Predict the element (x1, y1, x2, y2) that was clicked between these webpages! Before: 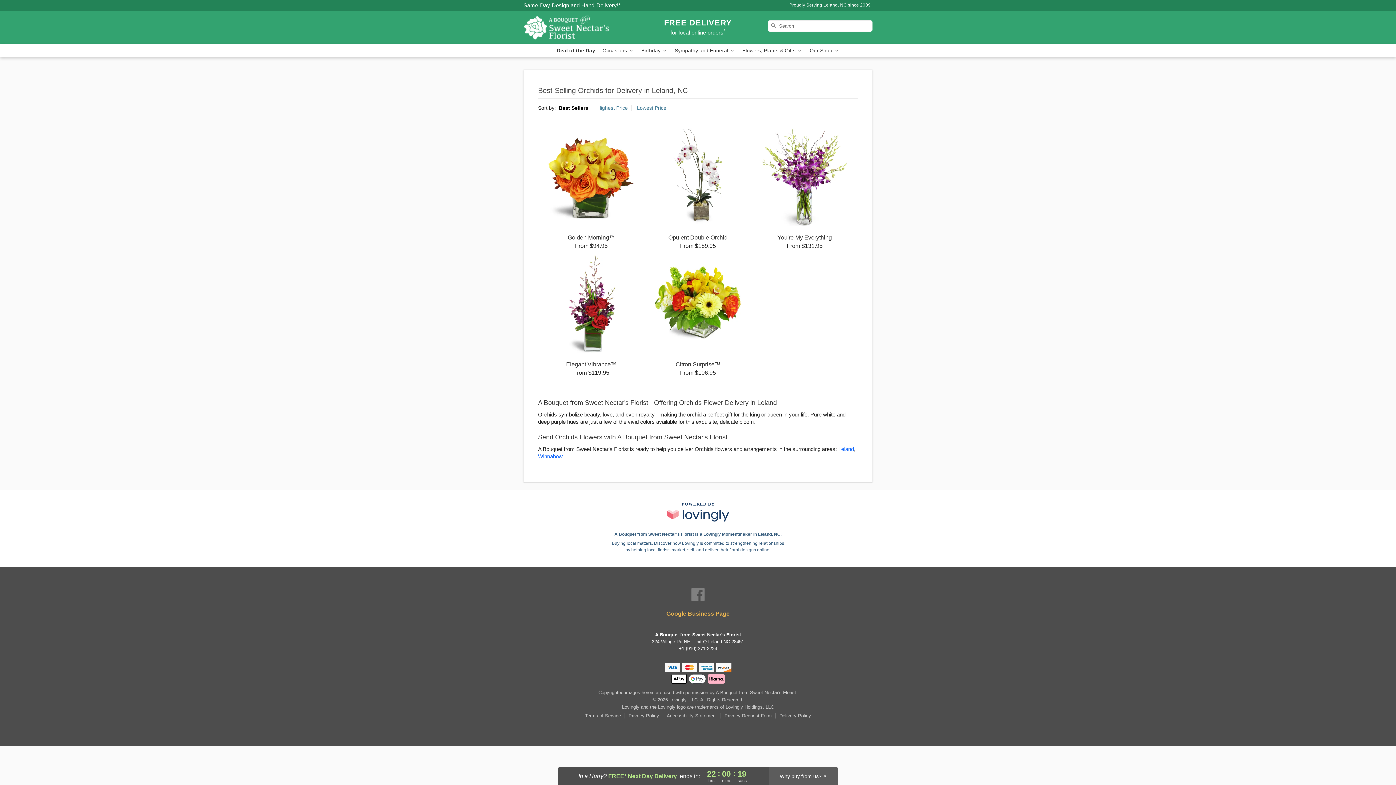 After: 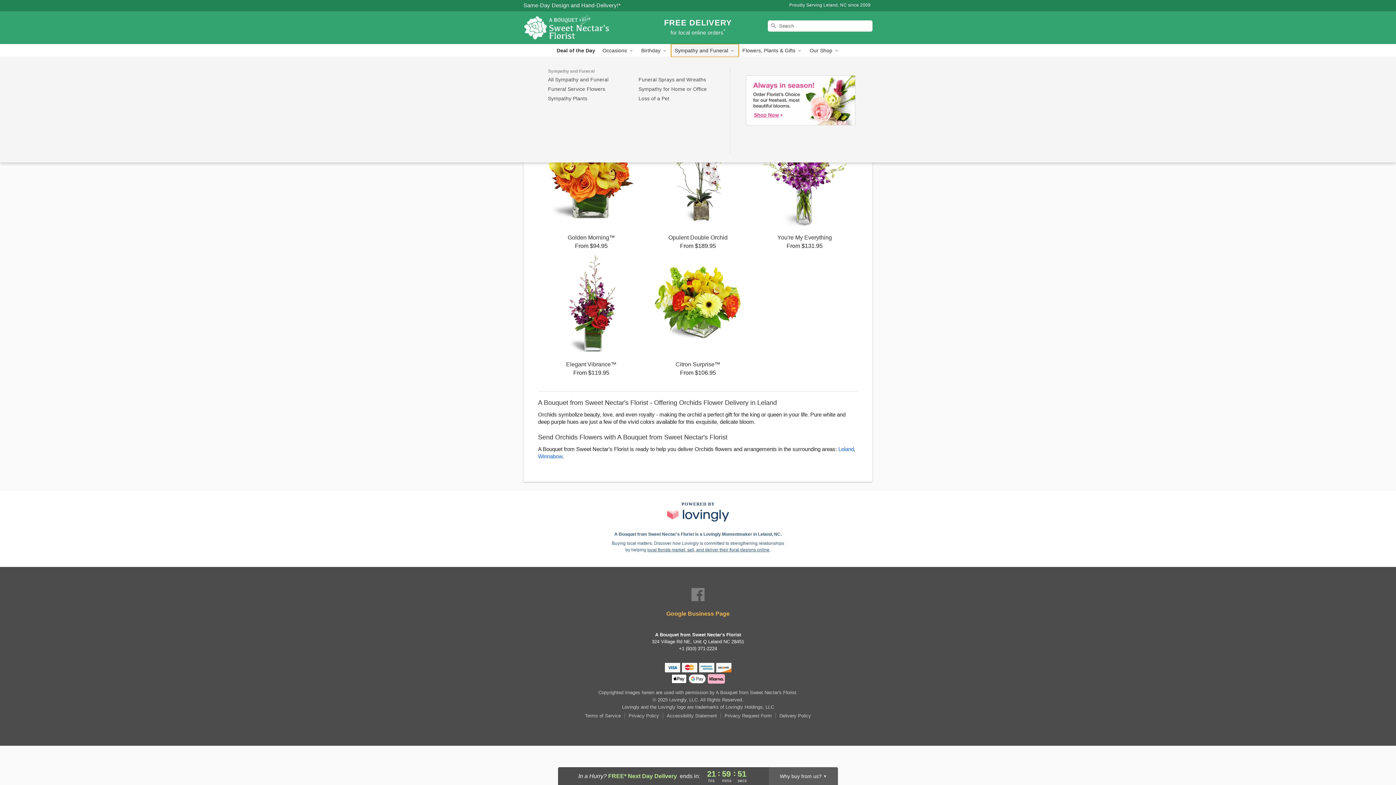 Action: bbox: (671, 44, 738, 57) label: Sympathy and Funeral 